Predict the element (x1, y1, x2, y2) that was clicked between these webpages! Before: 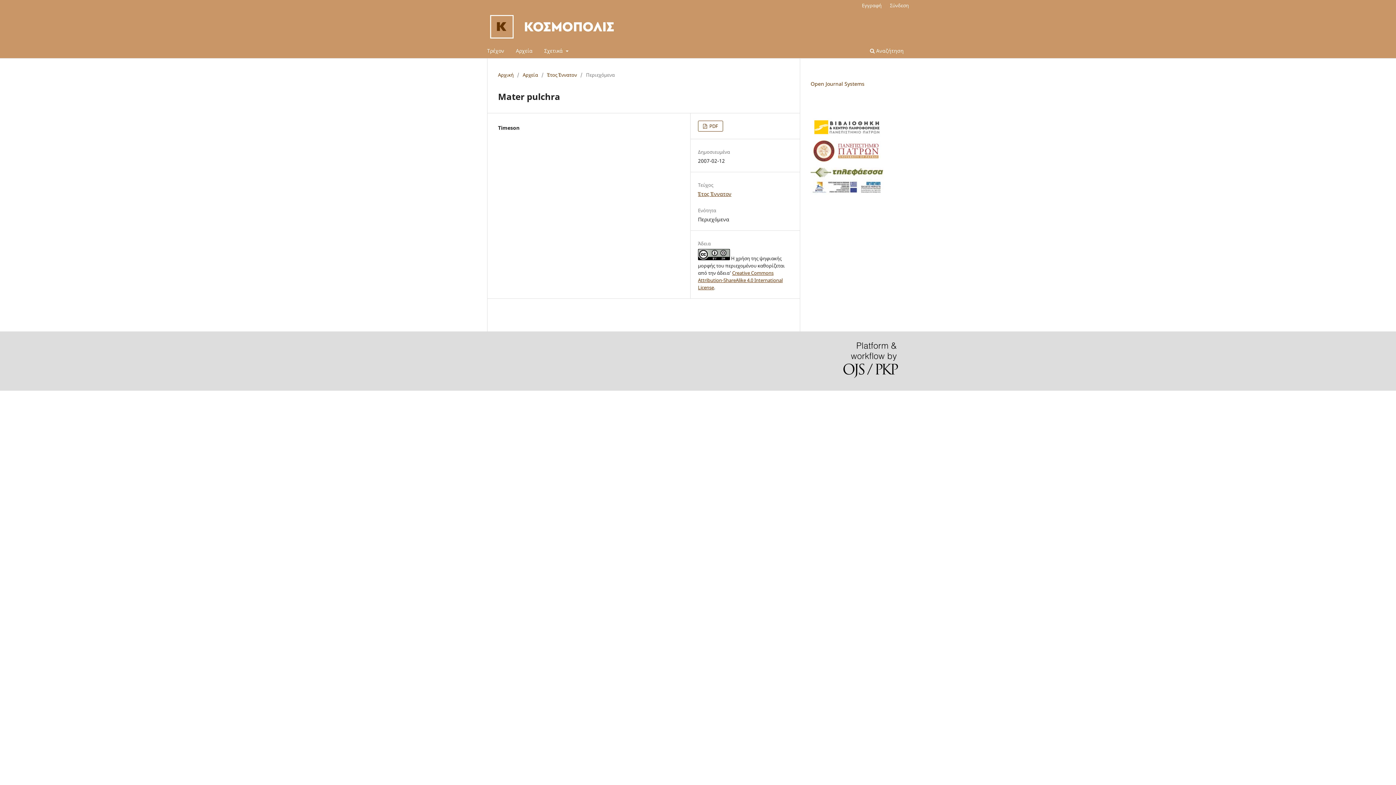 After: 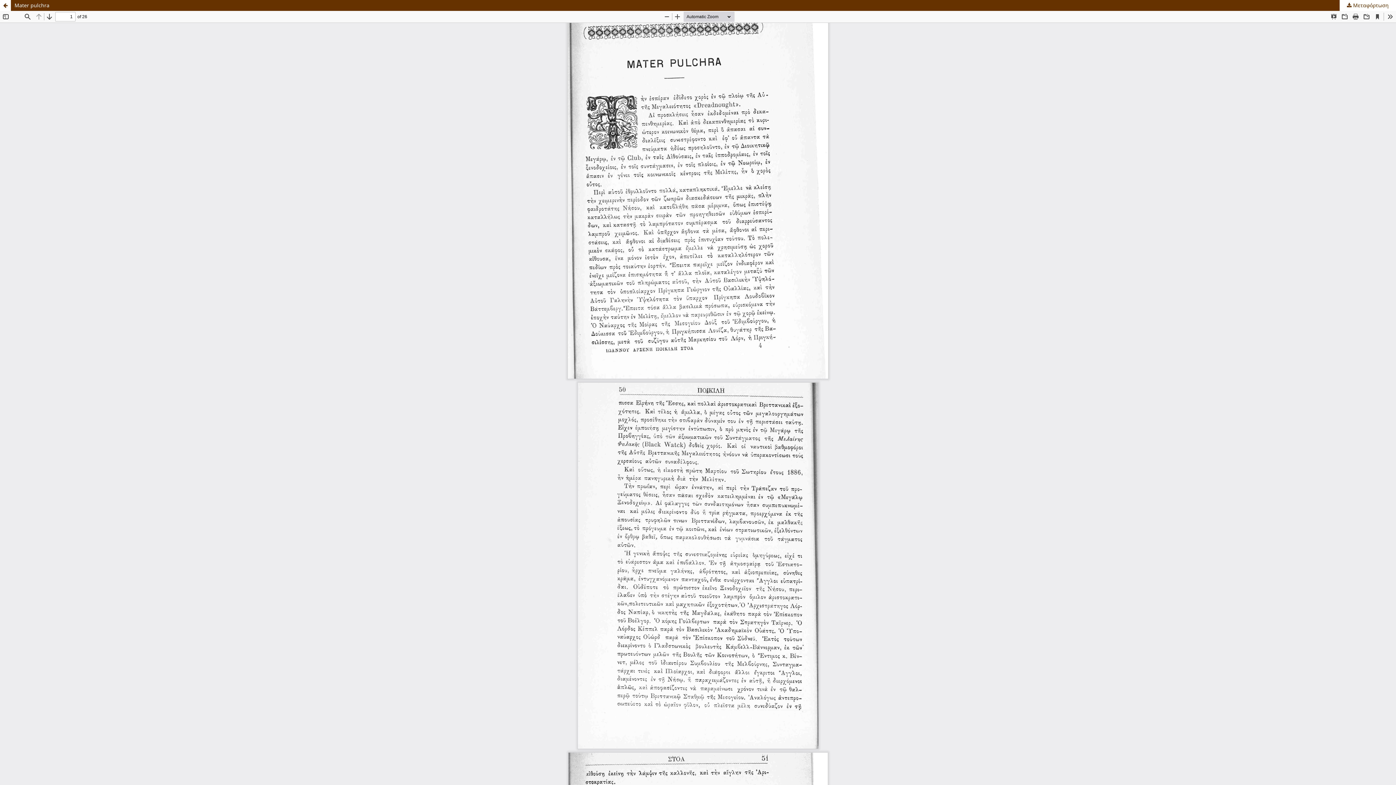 Action: bbox: (698, 120, 723, 131) label:  PDF